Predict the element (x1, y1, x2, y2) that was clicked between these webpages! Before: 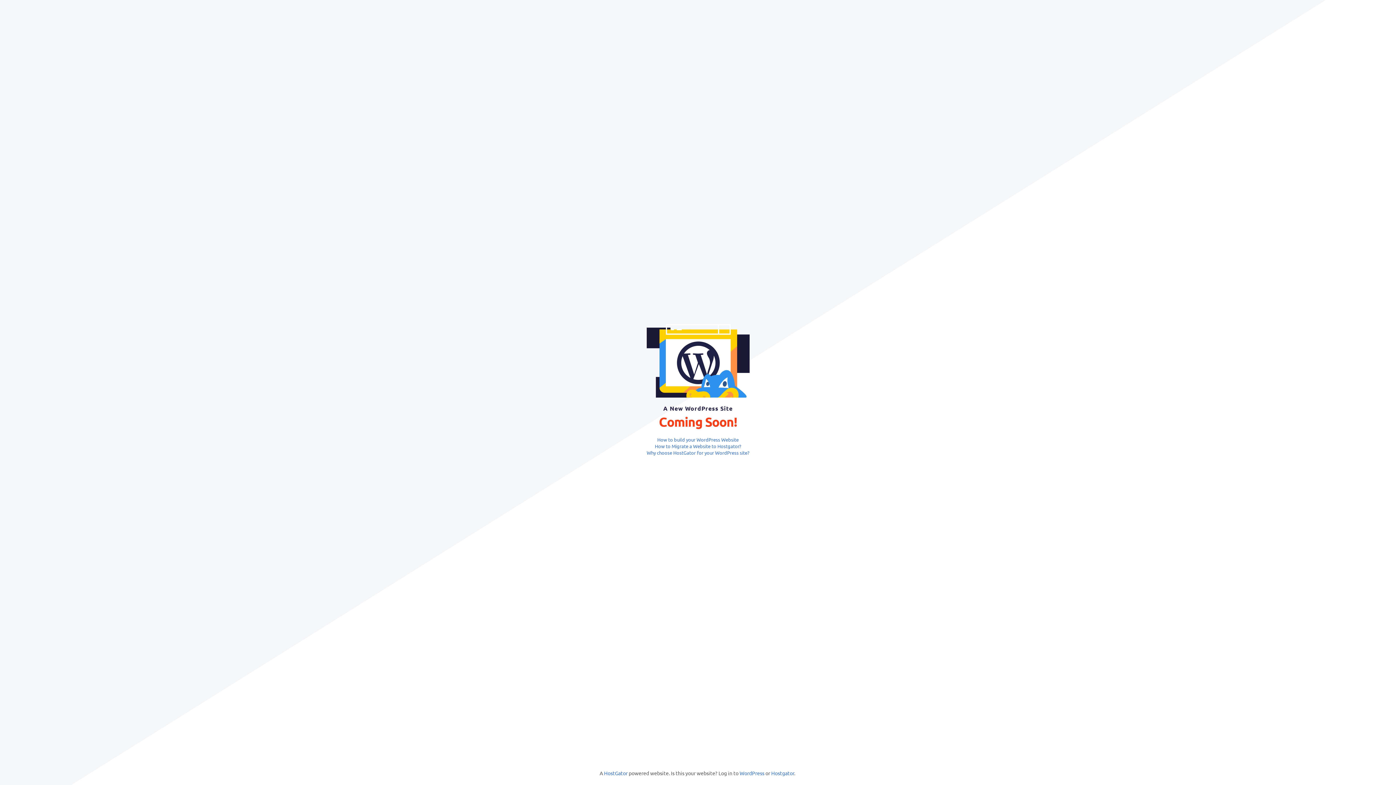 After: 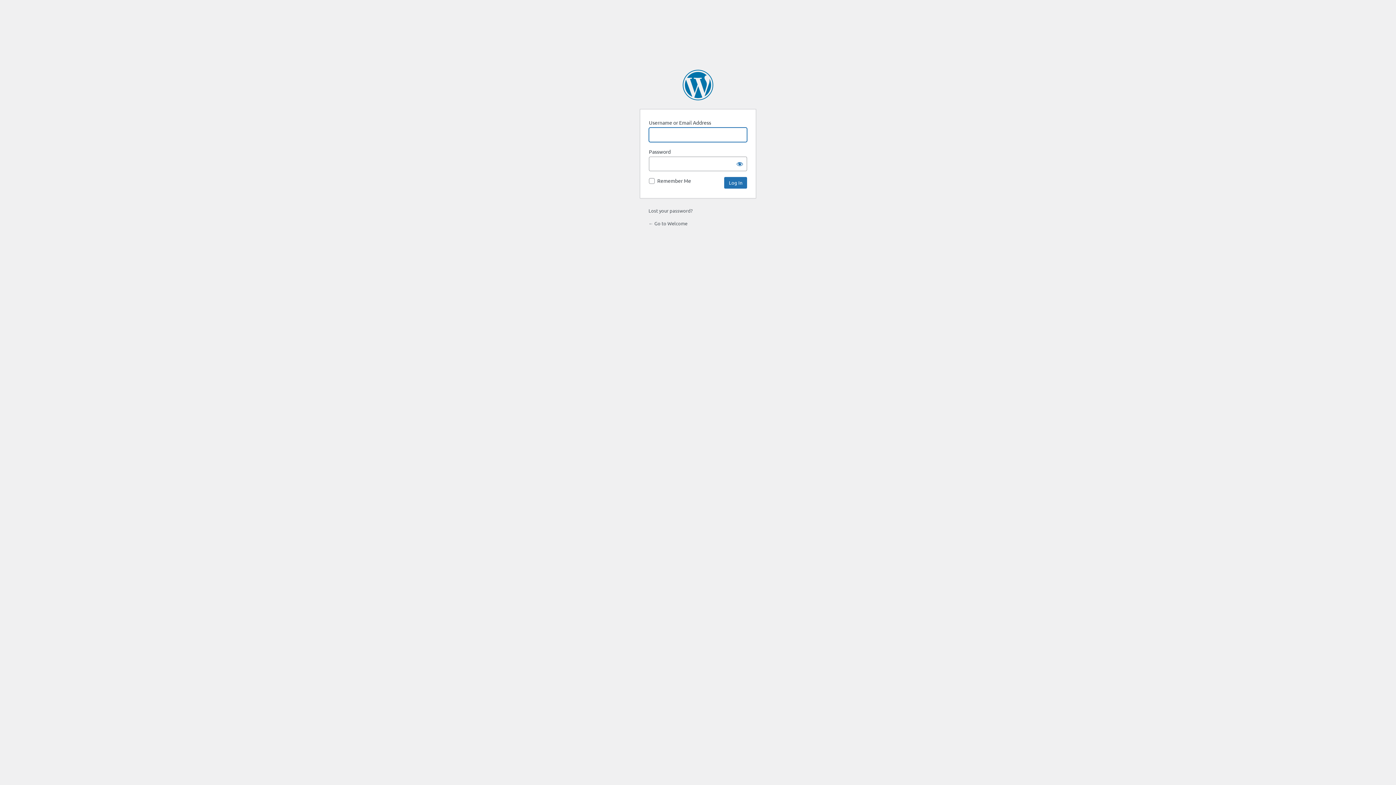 Action: bbox: (739, 770, 764, 776) label: WordPress